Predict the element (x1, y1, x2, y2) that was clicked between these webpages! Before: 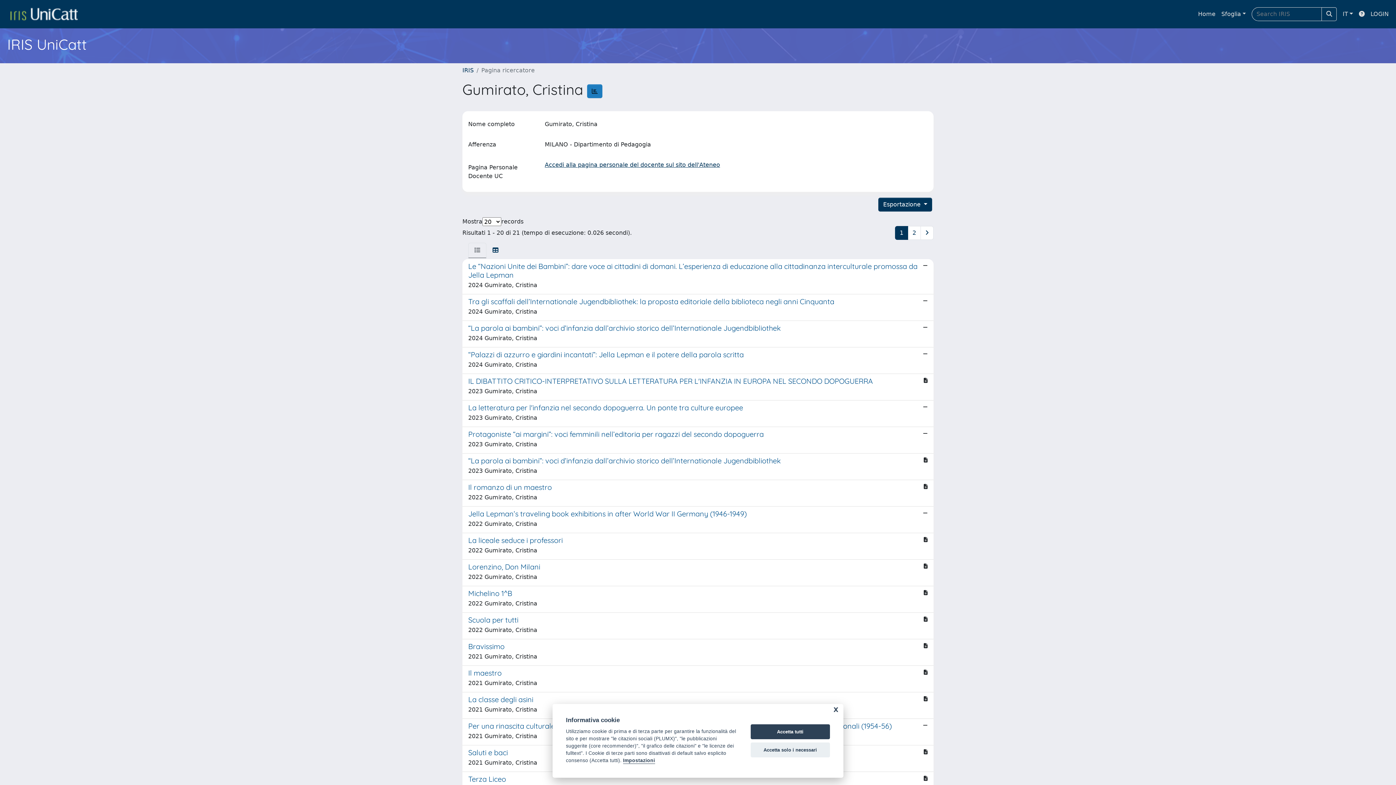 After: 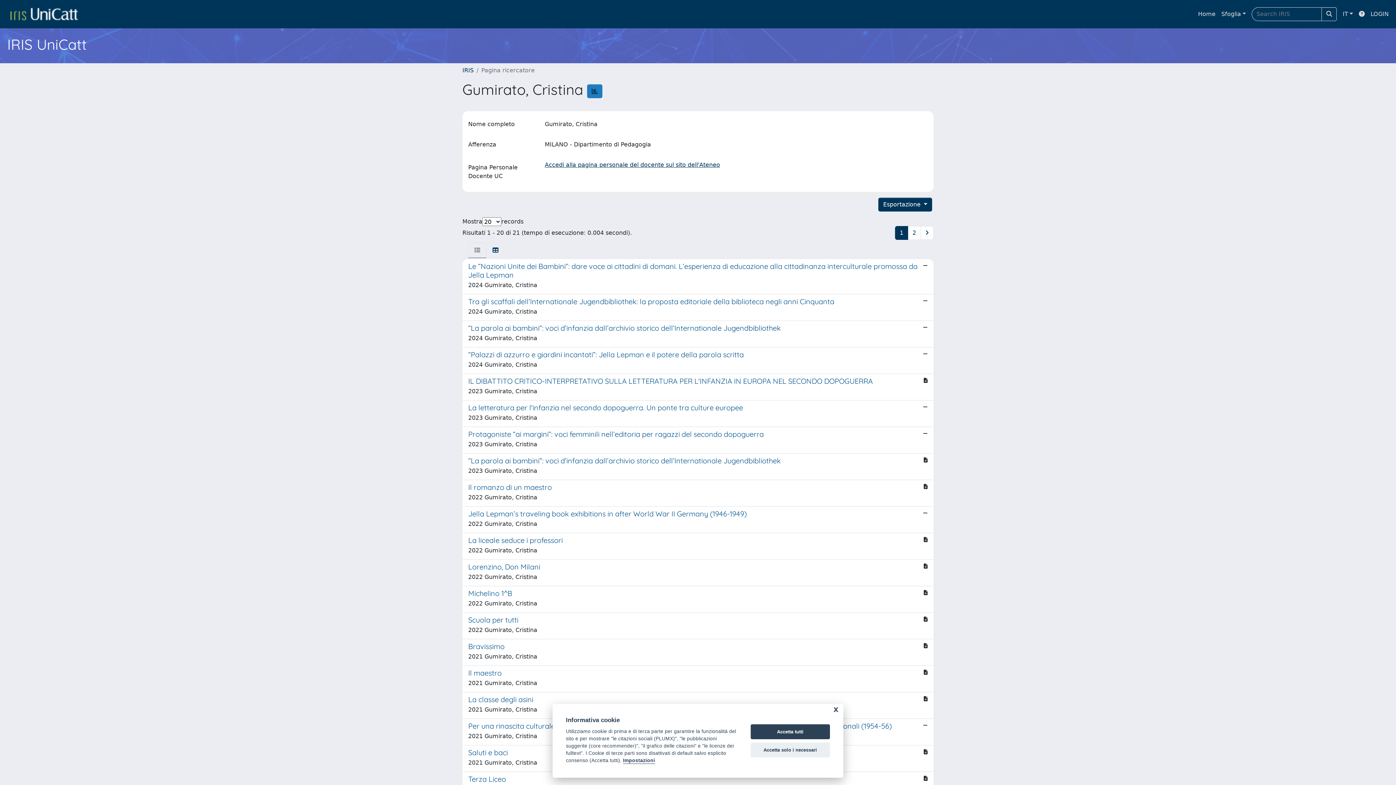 Action: bbox: (895, 226, 908, 240) label: 1